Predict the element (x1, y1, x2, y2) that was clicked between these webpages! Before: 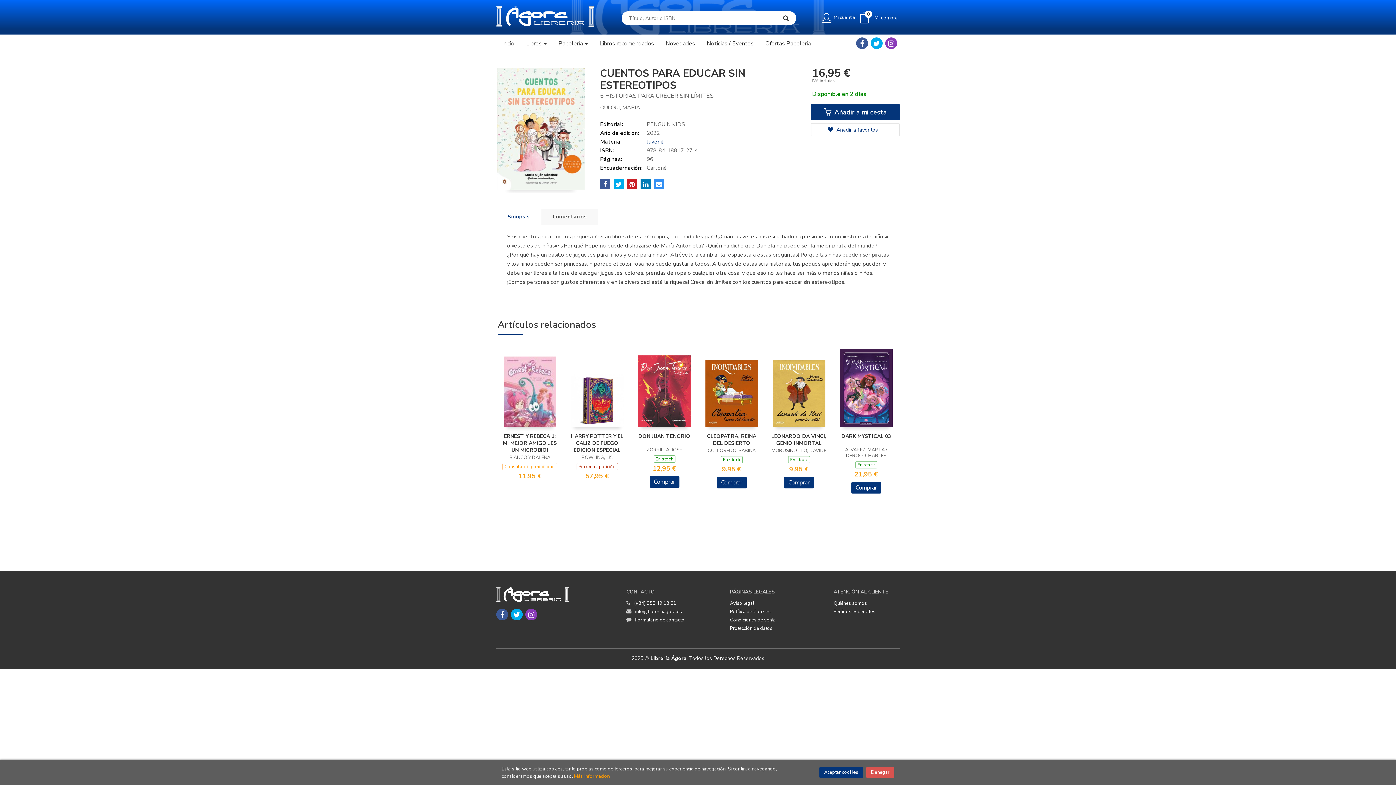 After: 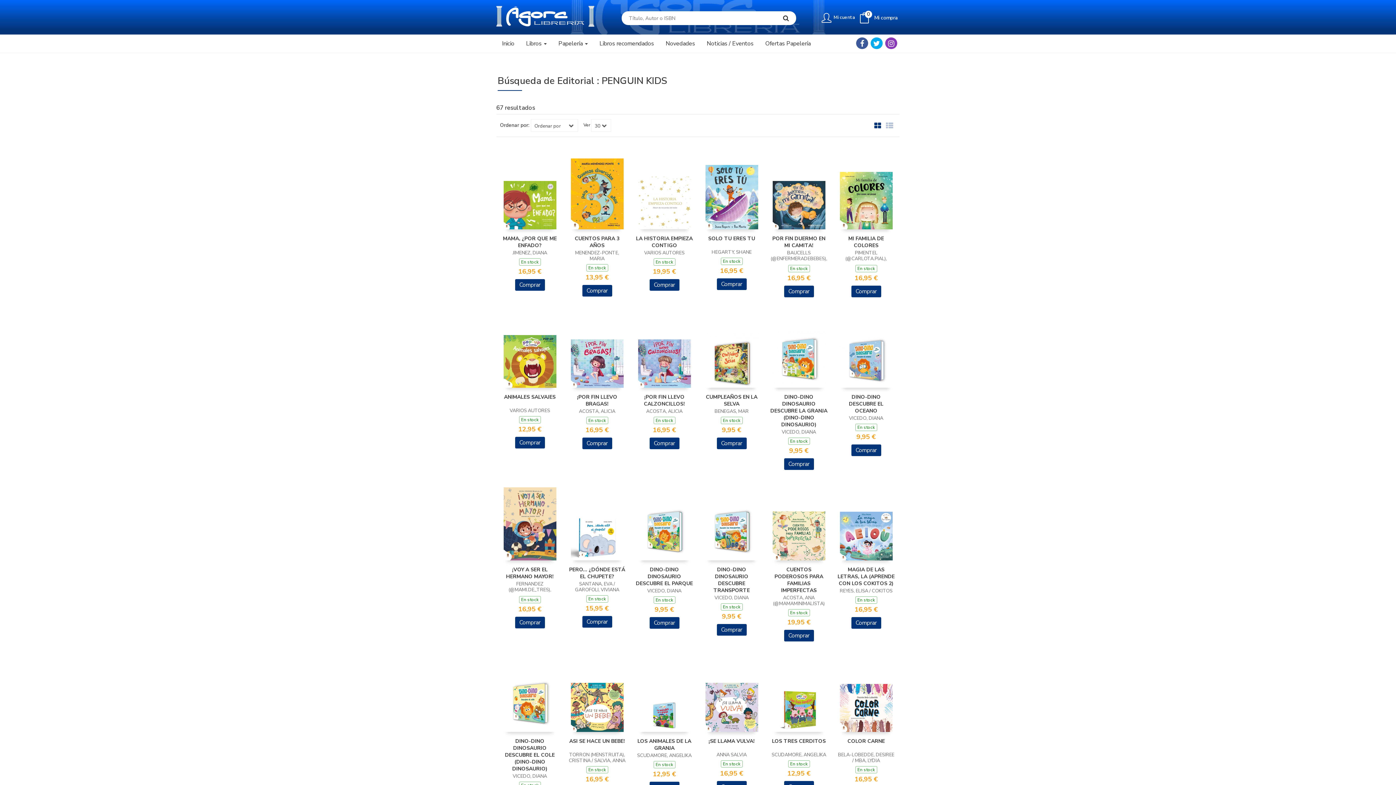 Action: label: PENGUIN KIDS bbox: (646, 120, 685, 128)